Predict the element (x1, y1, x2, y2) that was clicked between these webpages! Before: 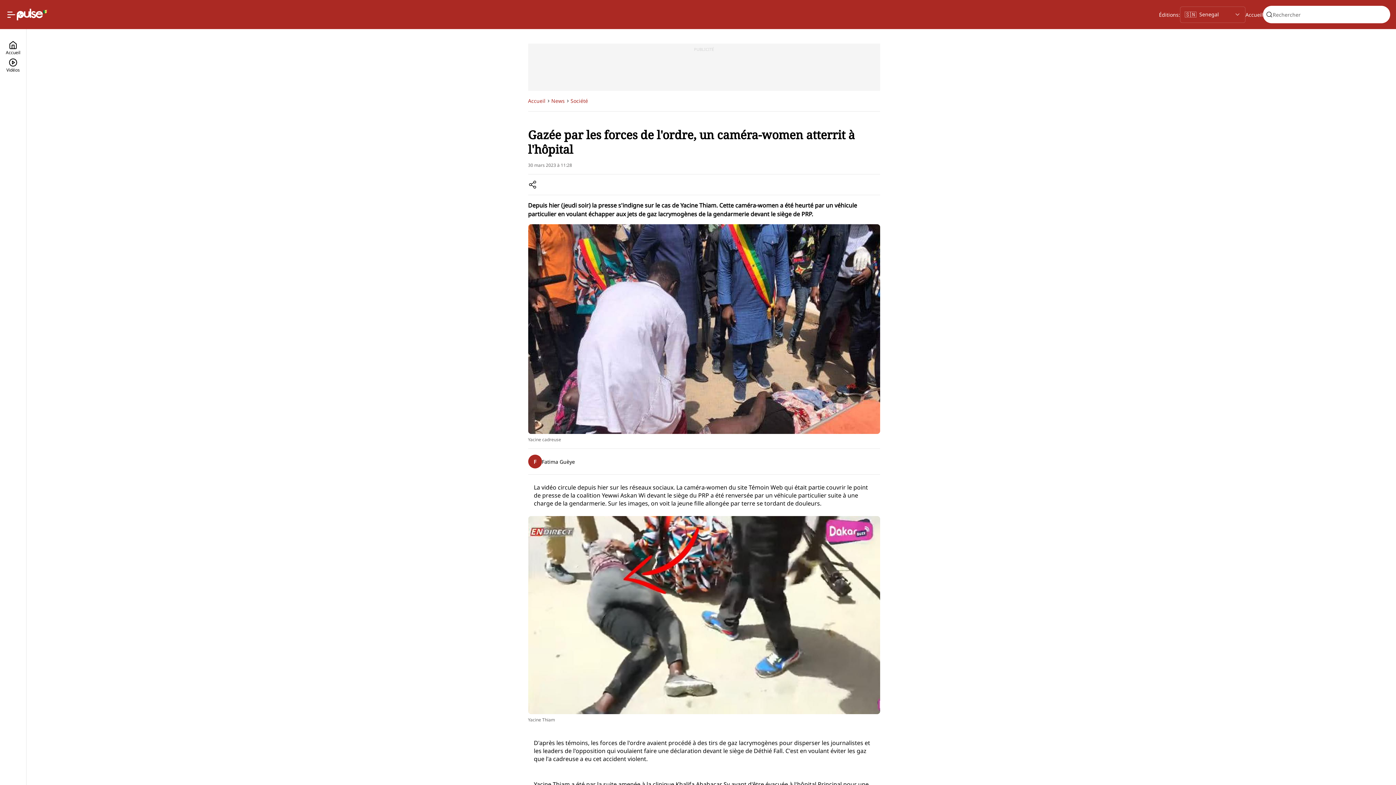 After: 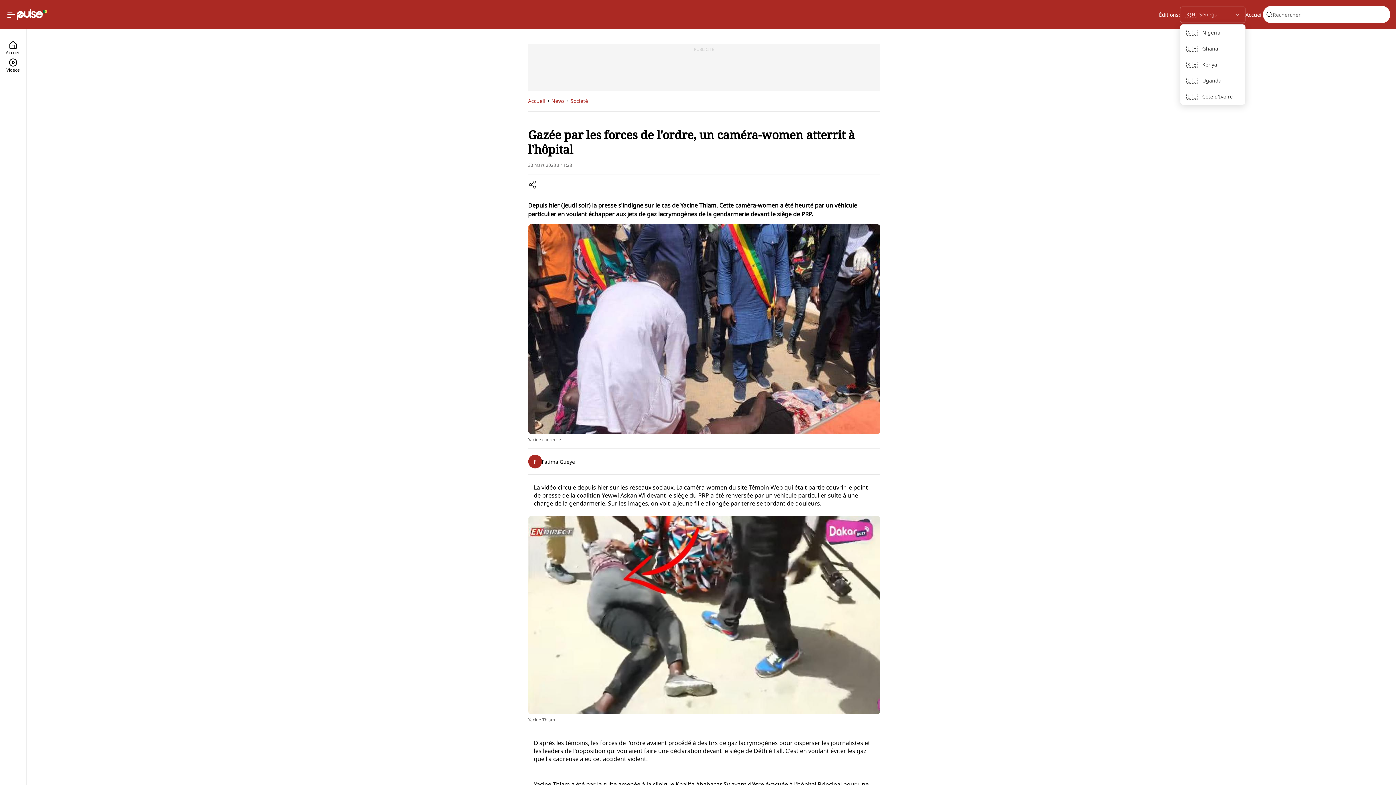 Action: bbox: (1180, 6, 1245, 22) label: Selected country: Senegal